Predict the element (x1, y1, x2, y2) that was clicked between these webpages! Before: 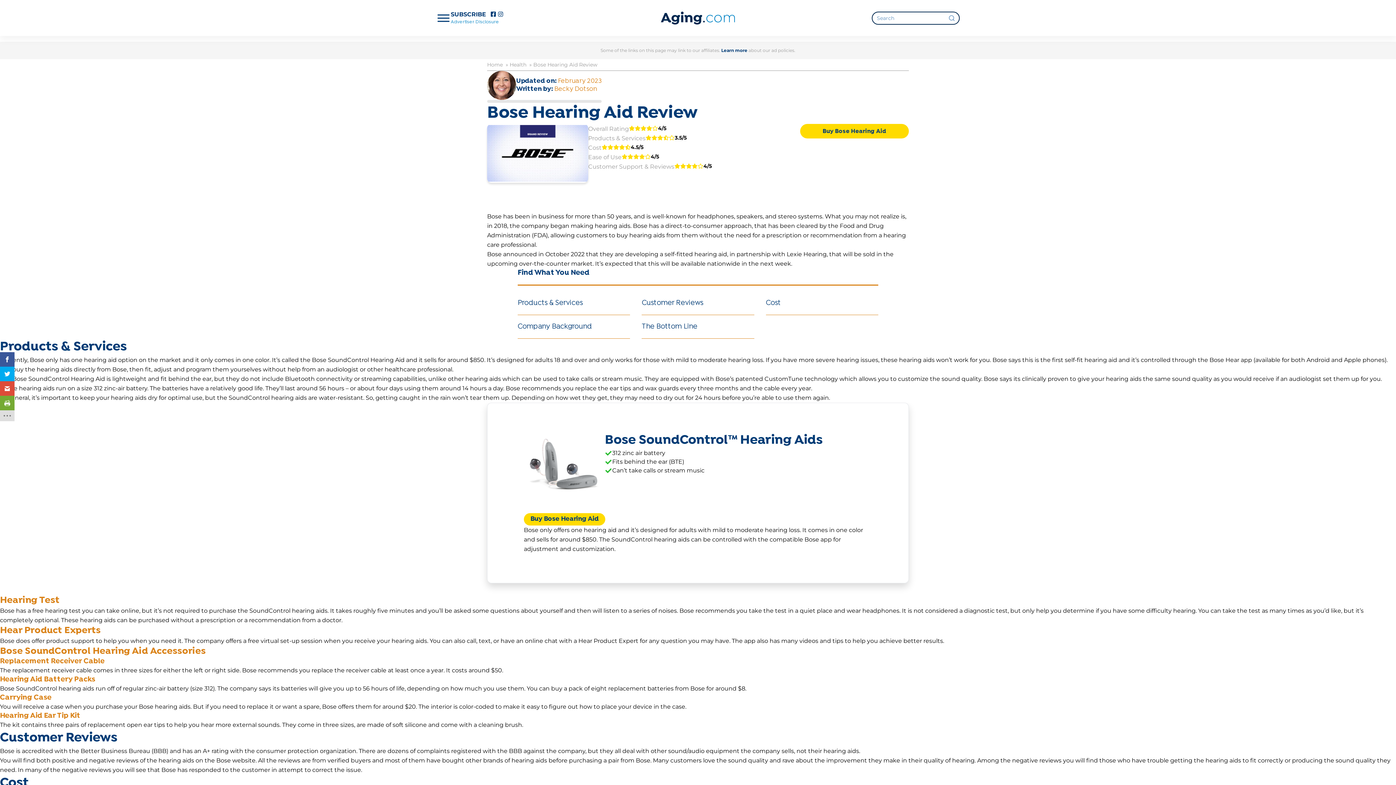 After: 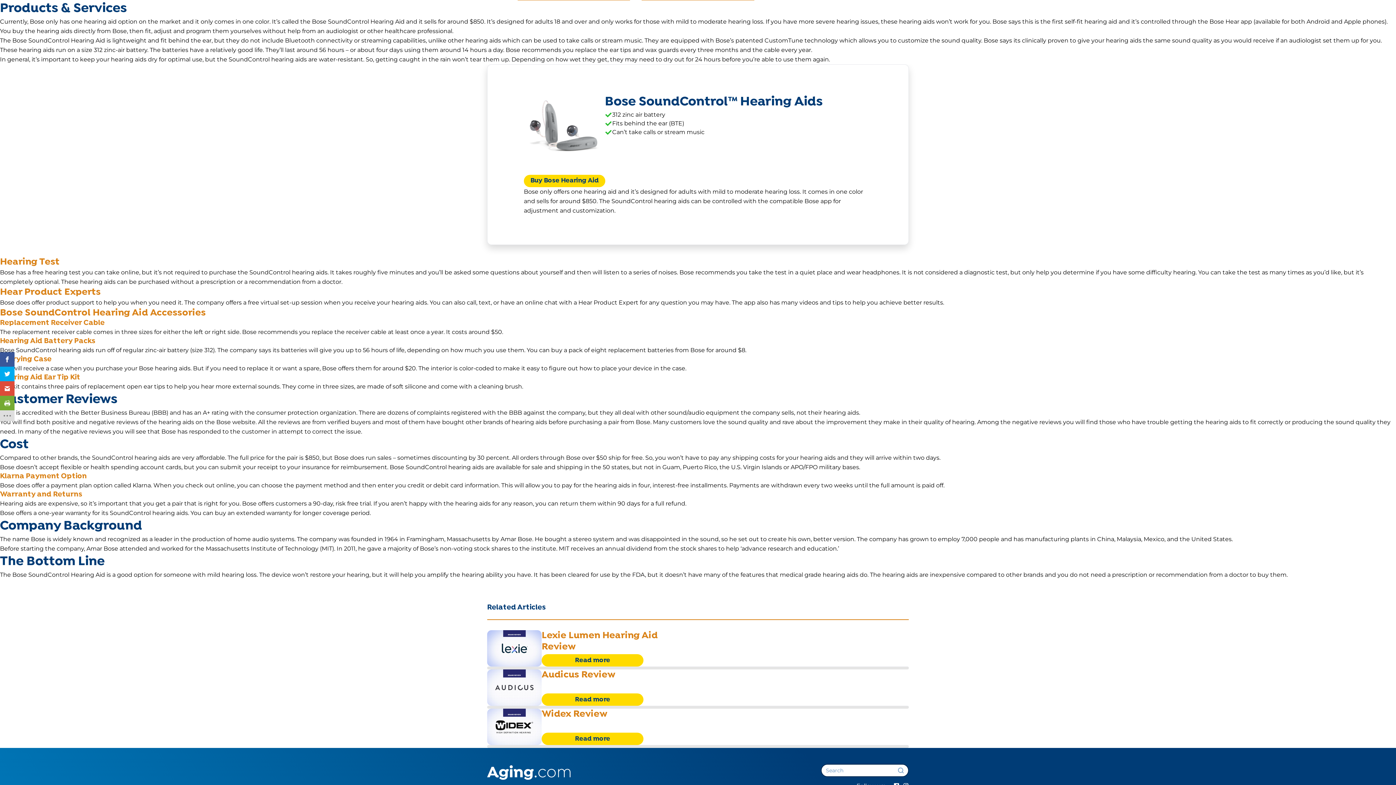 Action: label: Products & Services bbox: (517, 291, 630, 315)